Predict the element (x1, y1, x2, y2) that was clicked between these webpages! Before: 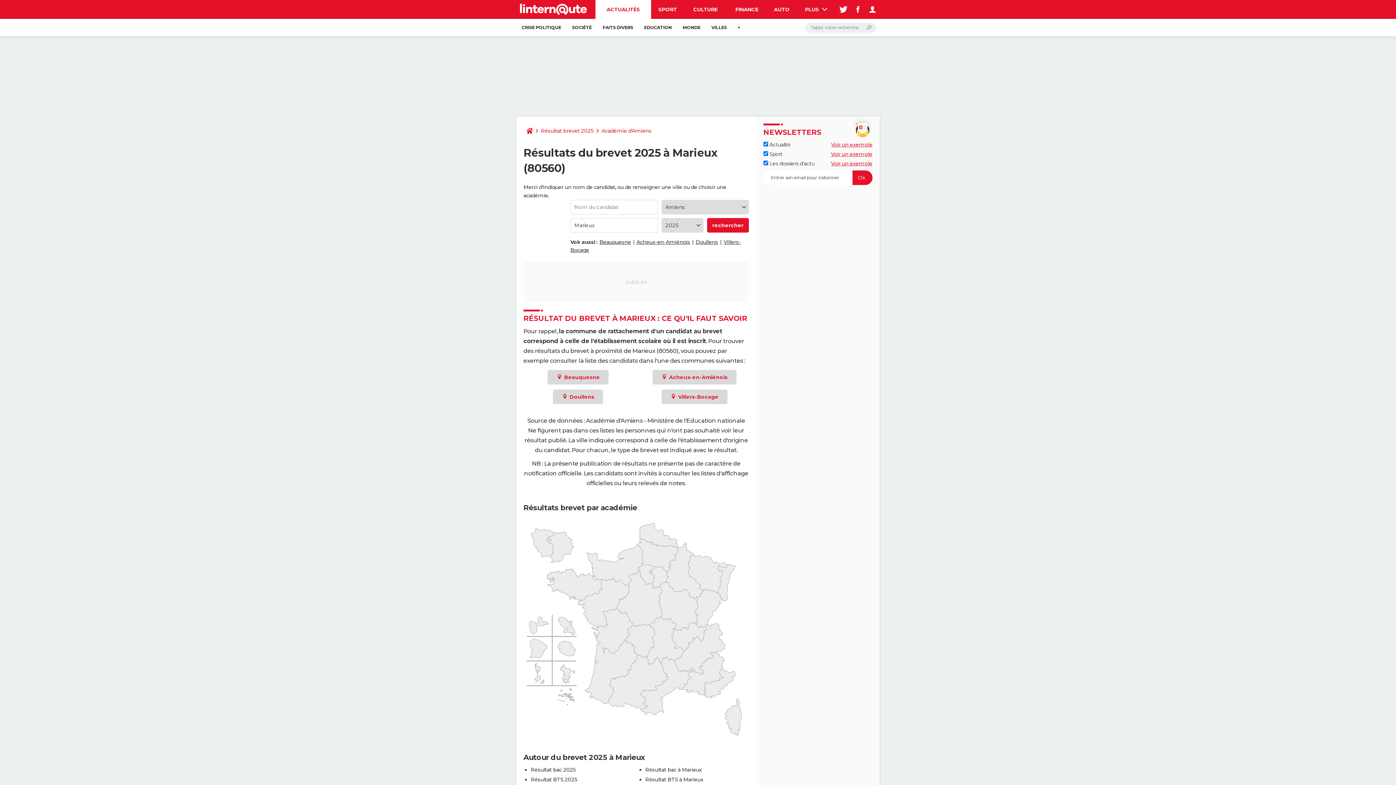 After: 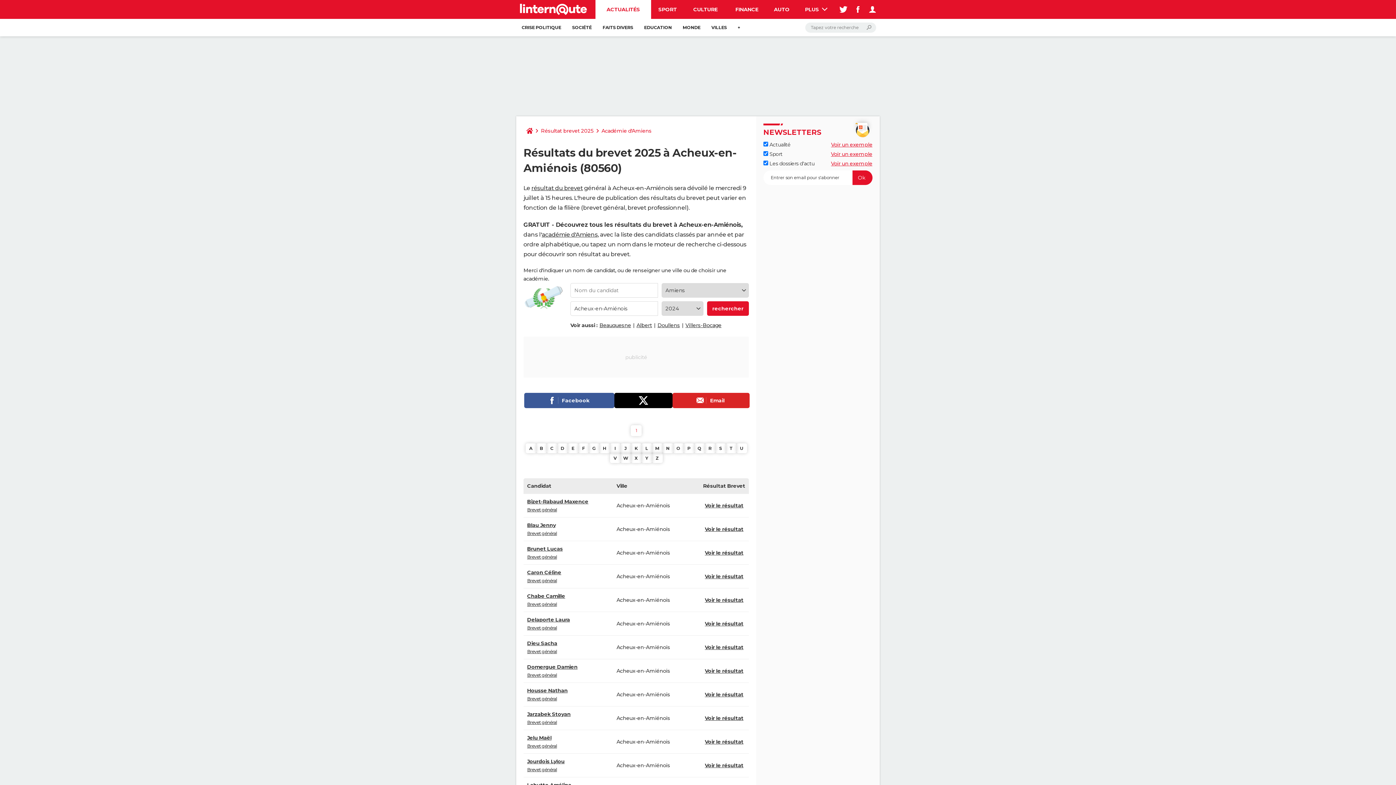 Action: label: Acheux-en-Amiénois bbox: (636, 238, 690, 245)